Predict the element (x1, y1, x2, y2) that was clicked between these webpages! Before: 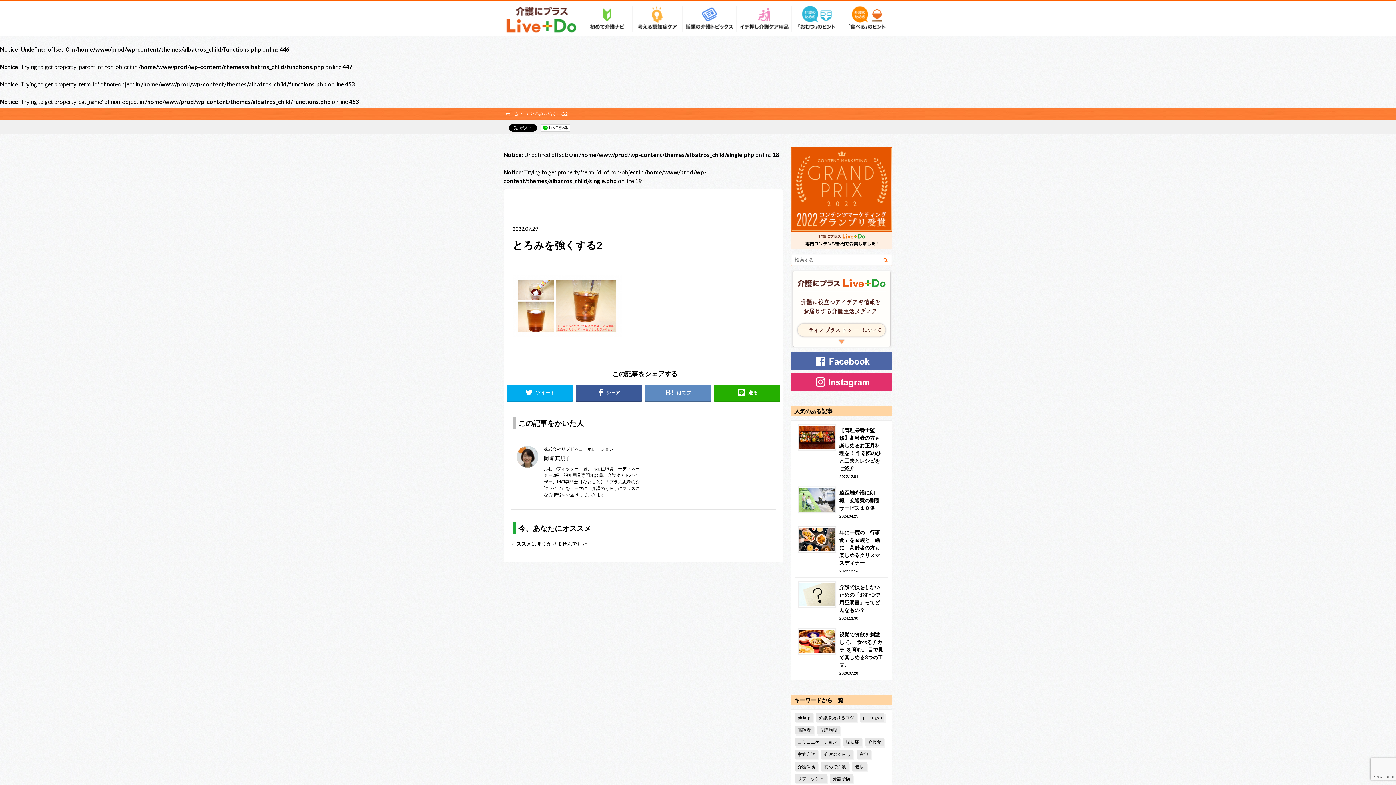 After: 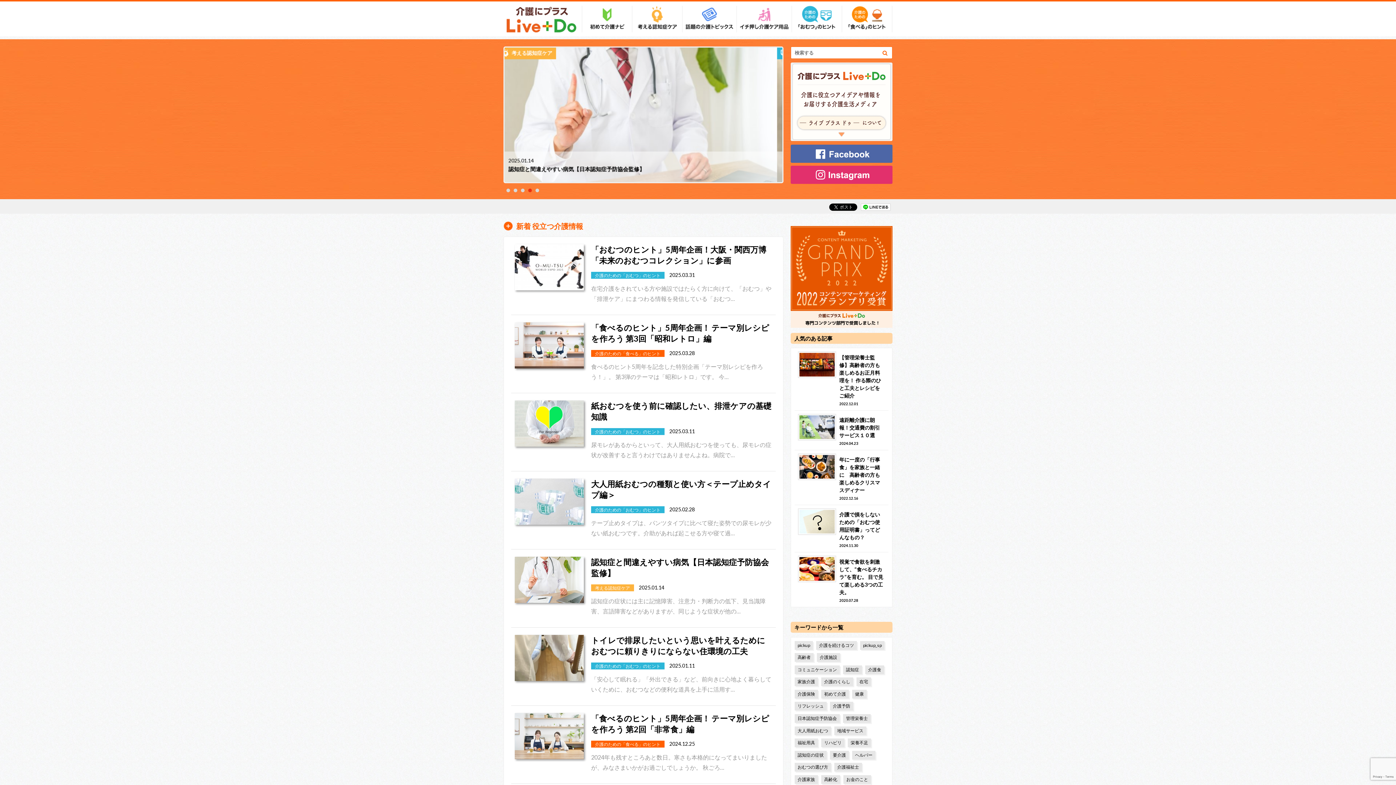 Action: bbox: (505, 3, 577, 34)